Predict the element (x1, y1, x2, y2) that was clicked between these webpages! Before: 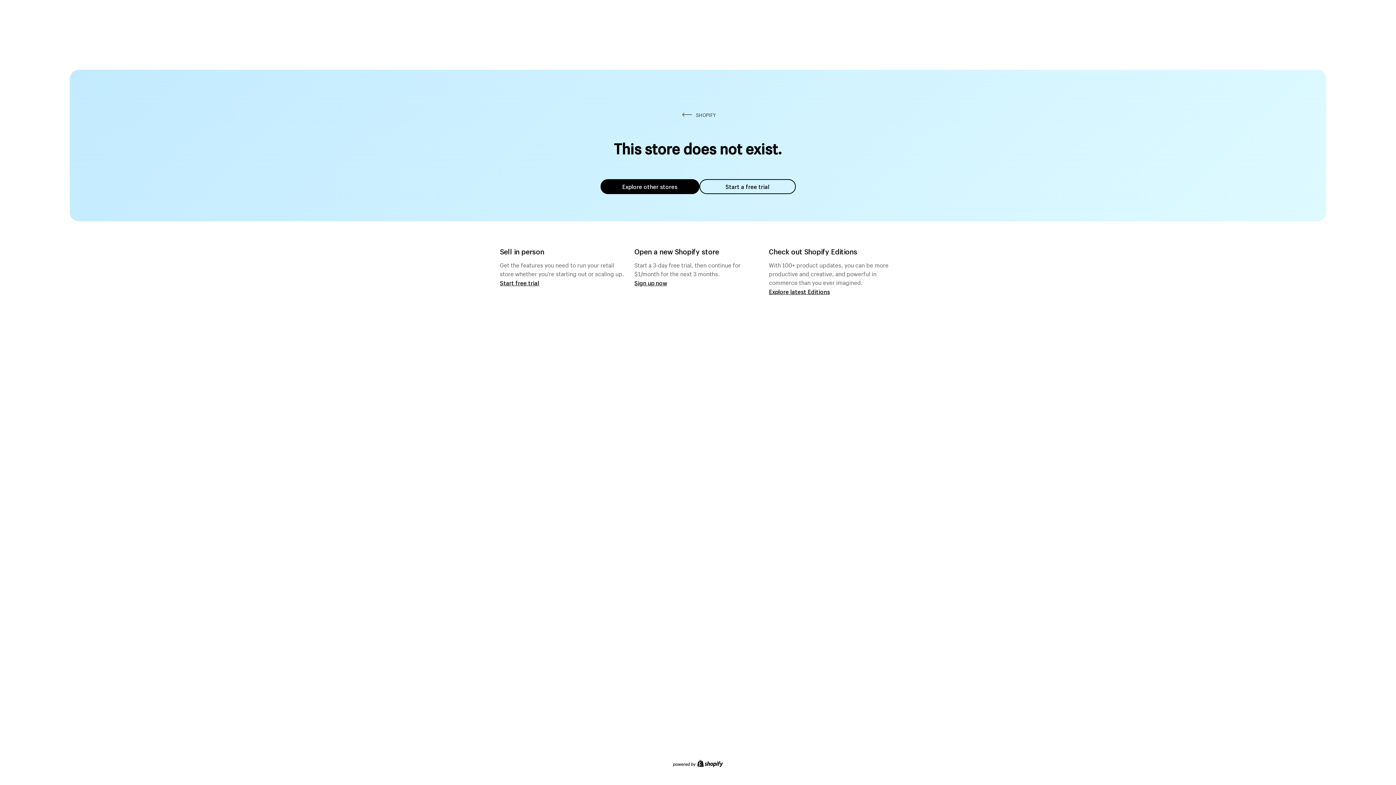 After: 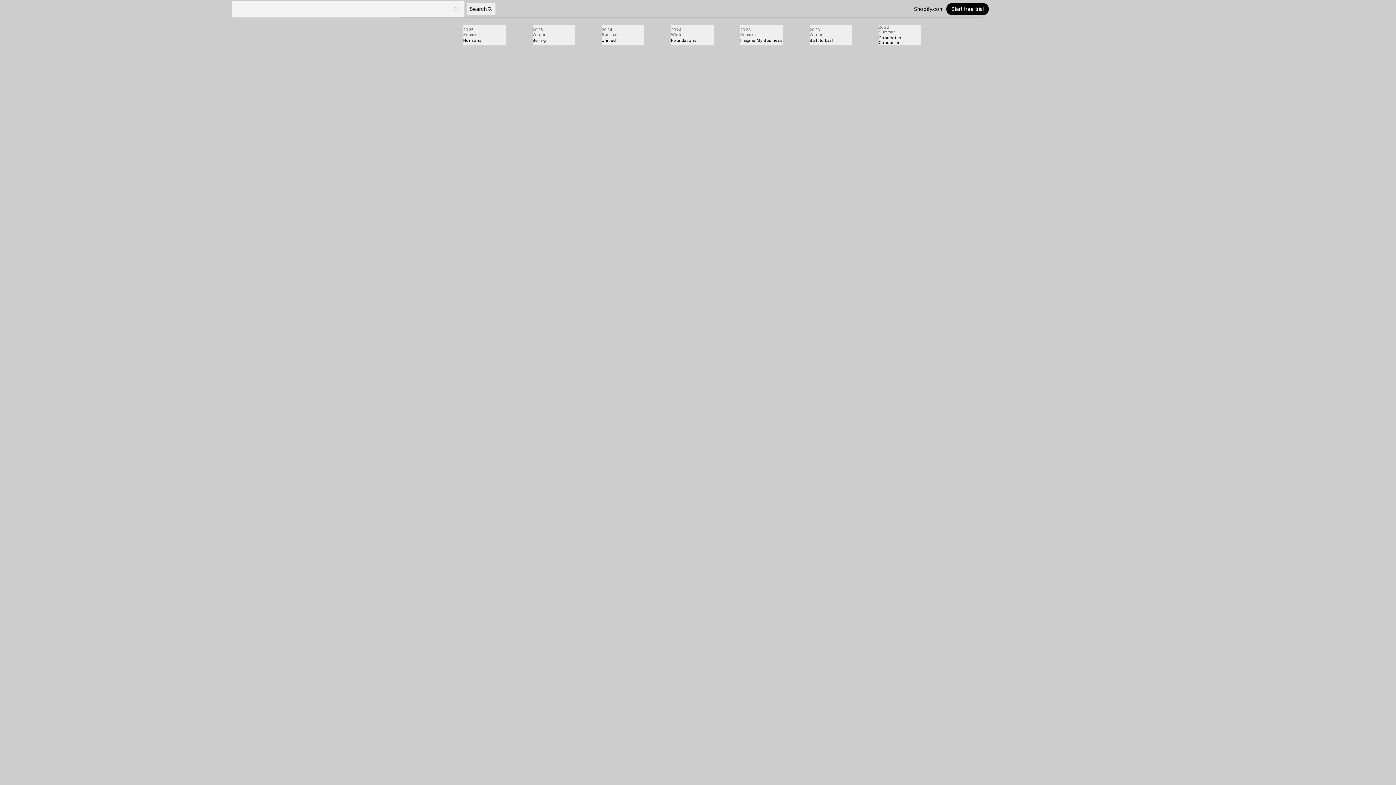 Action: bbox: (769, 287, 830, 295) label: Explore latest Editions